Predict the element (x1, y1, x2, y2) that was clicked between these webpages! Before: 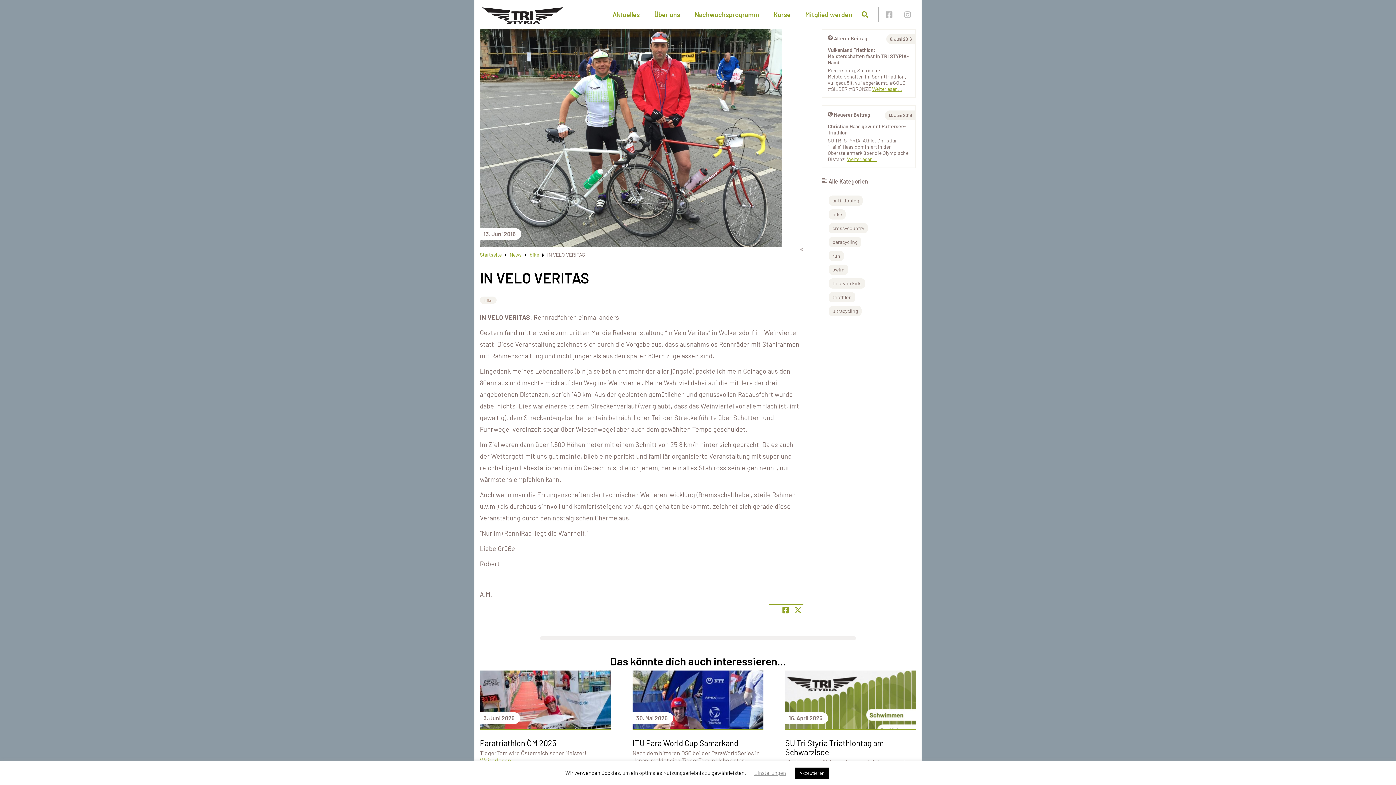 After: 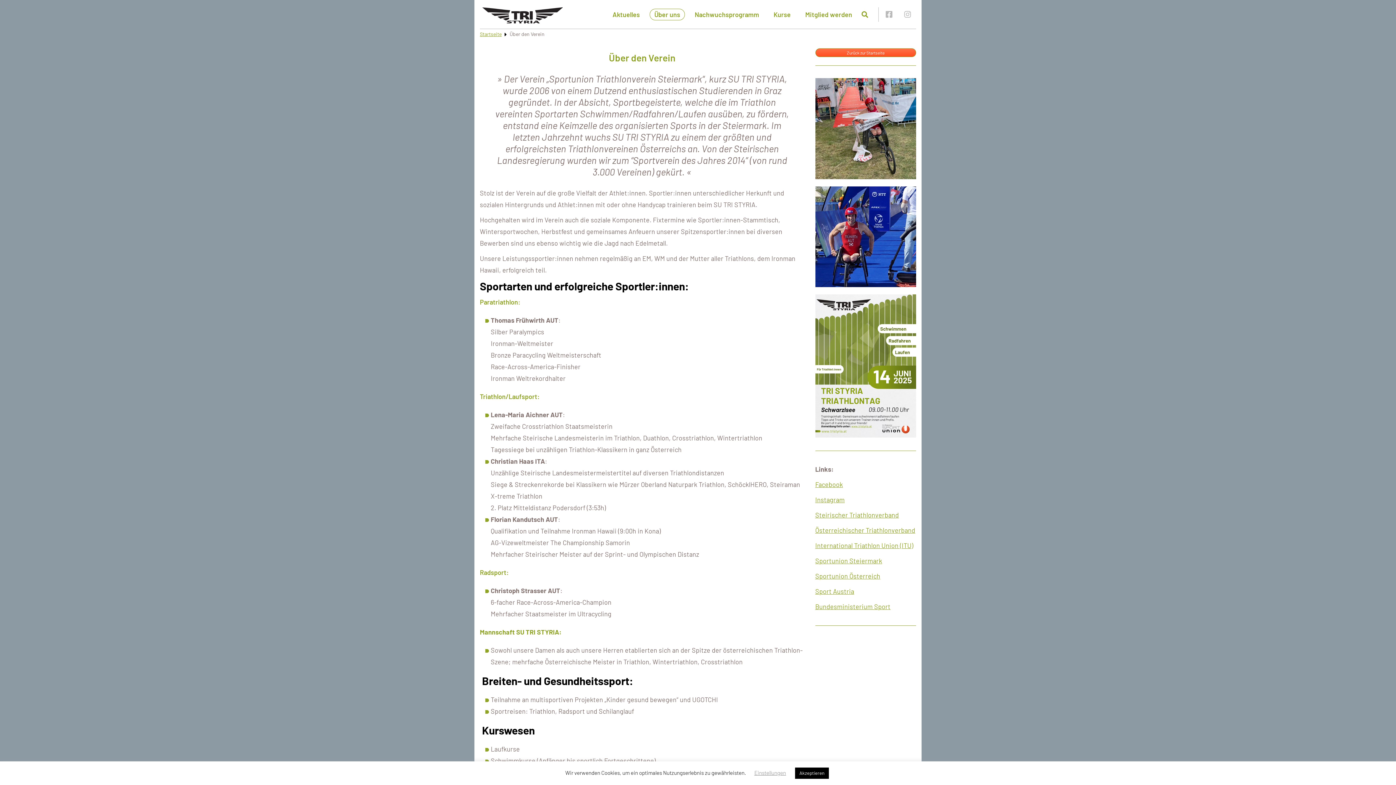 Action: bbox: (649, 8, 685, 20) label: Über uns